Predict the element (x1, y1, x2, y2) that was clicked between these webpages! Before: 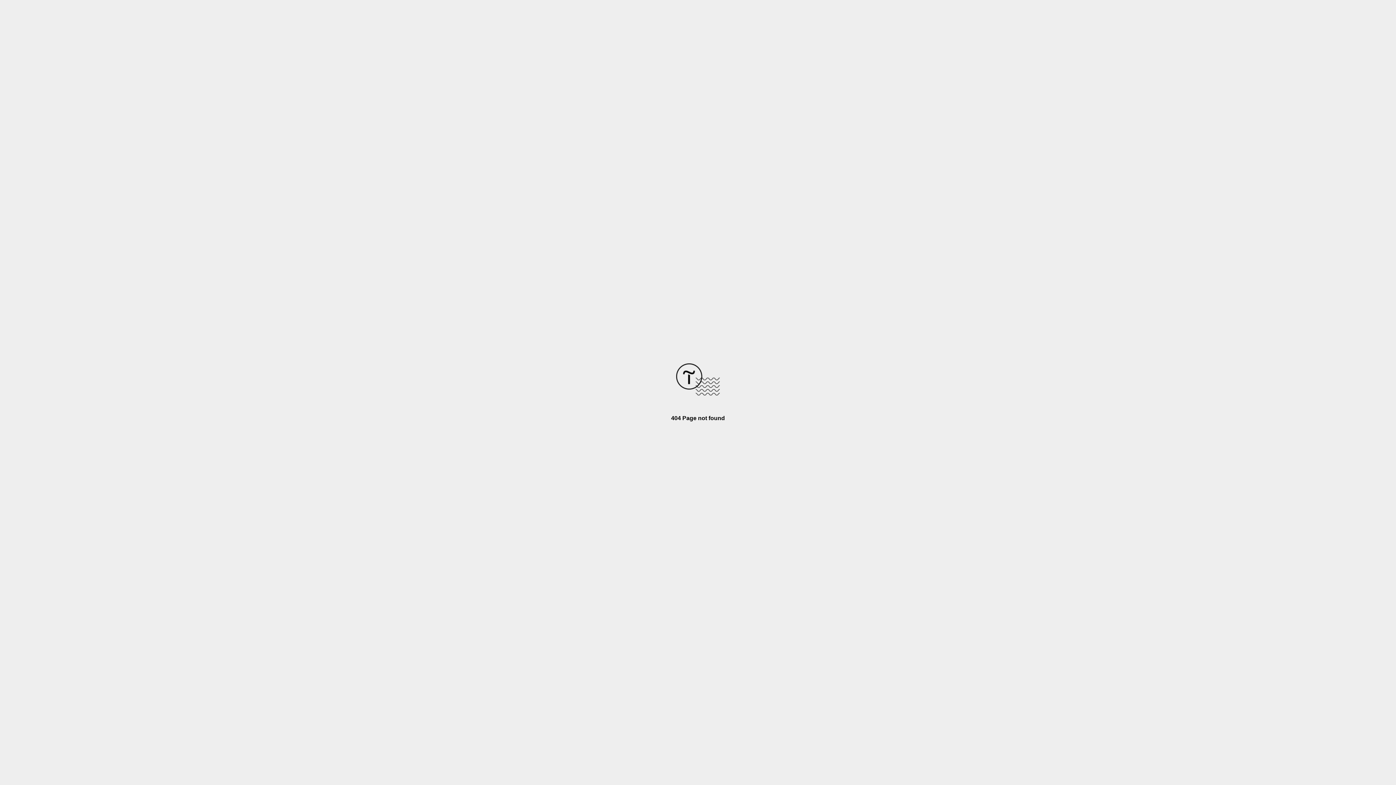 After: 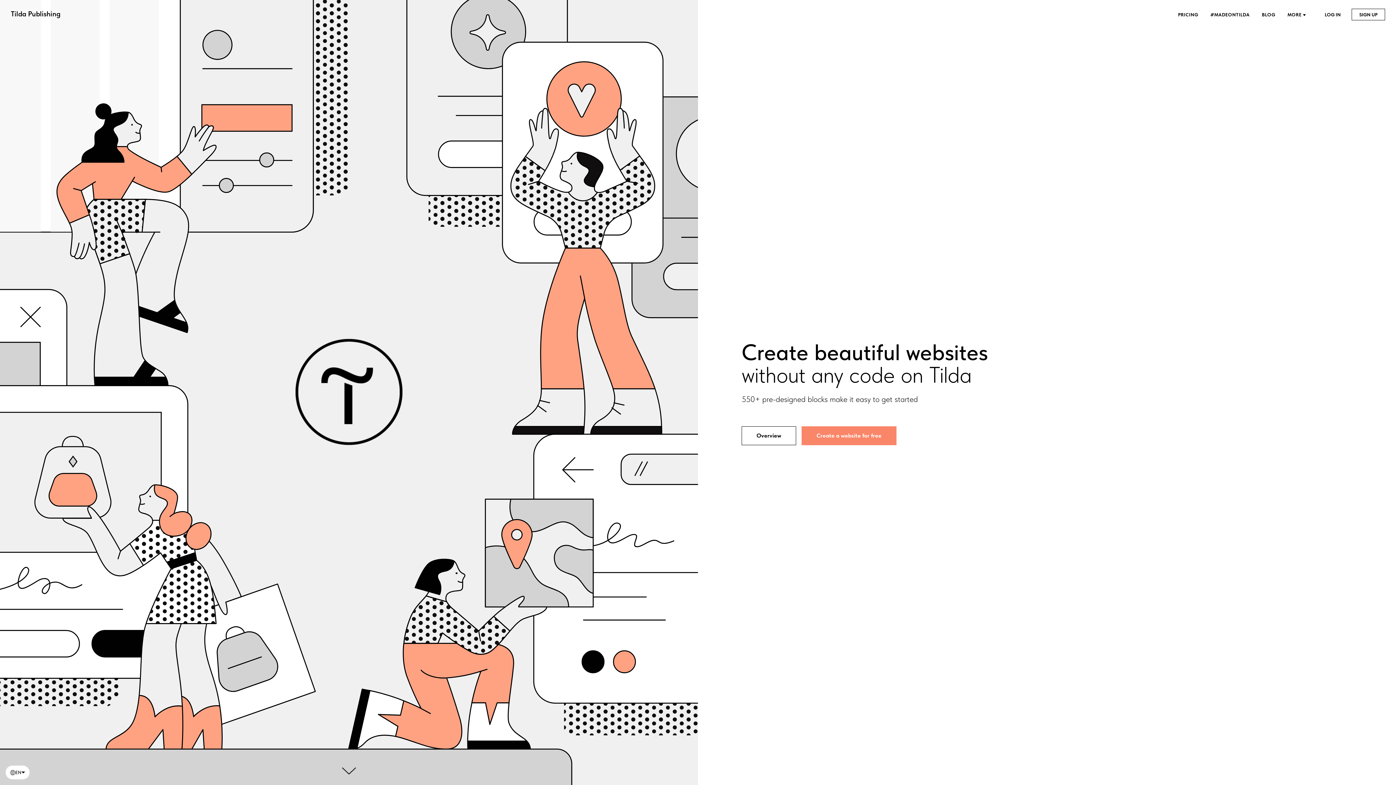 Action: bbox: (676, 390, 720, 396)